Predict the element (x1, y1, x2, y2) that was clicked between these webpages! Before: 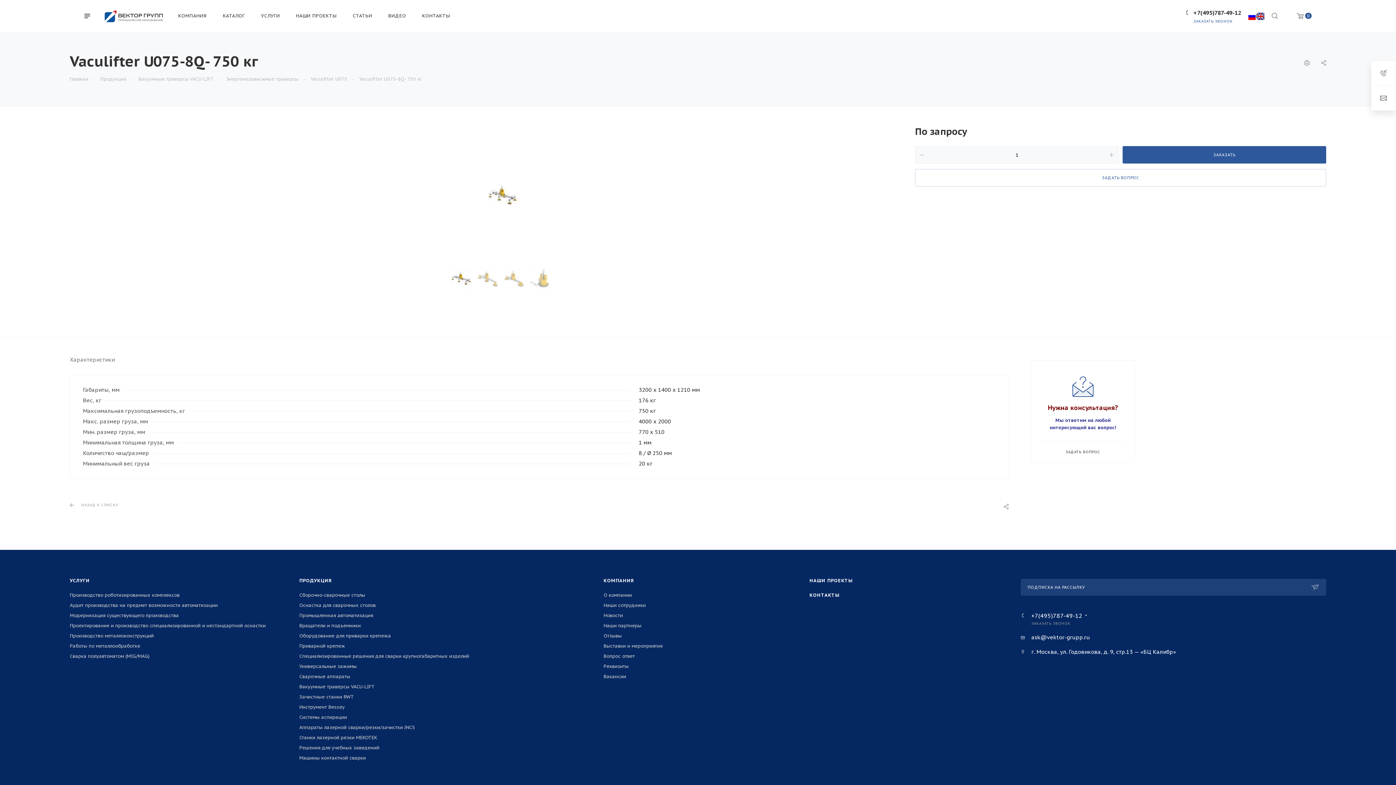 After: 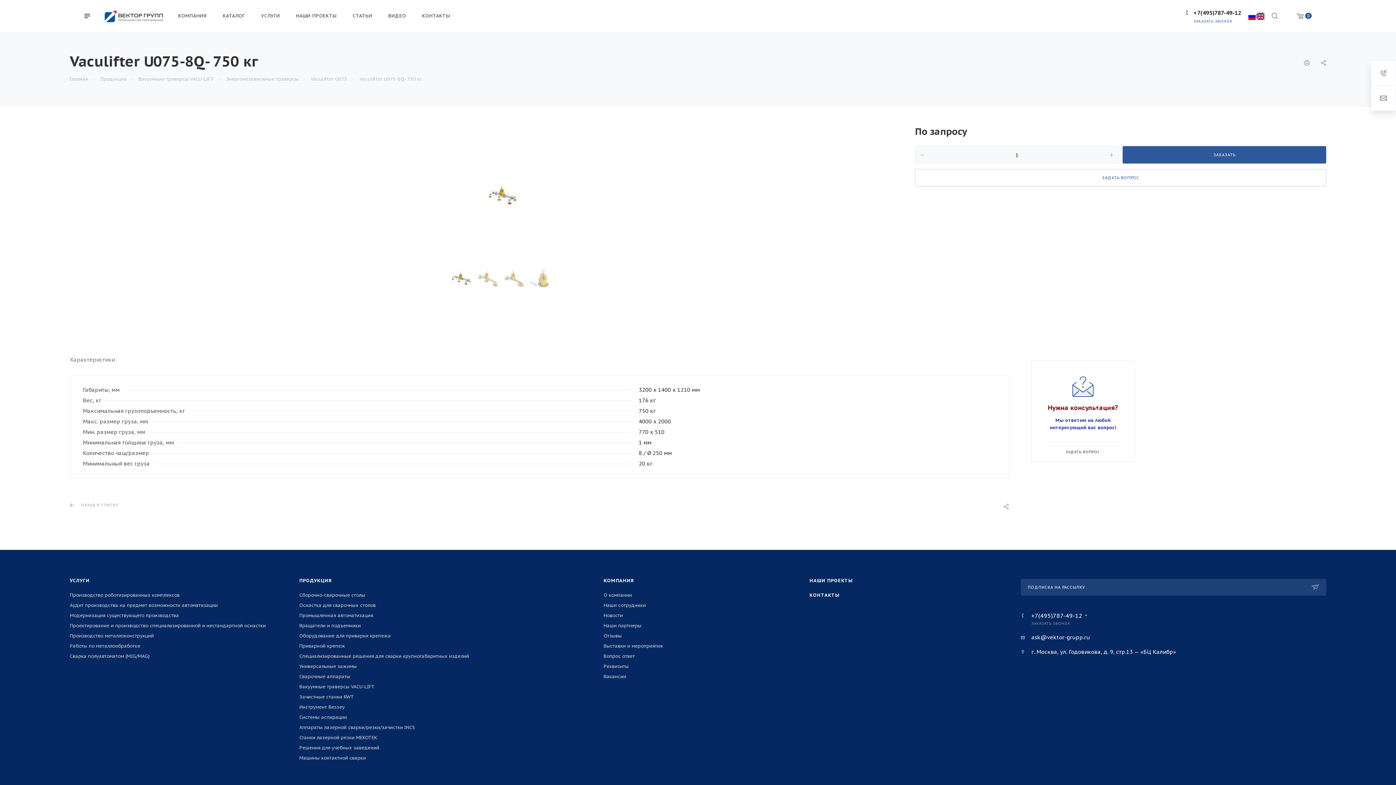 Action: bbox: (1193, 9, 1241, 16) label: +7(495)787-49-12